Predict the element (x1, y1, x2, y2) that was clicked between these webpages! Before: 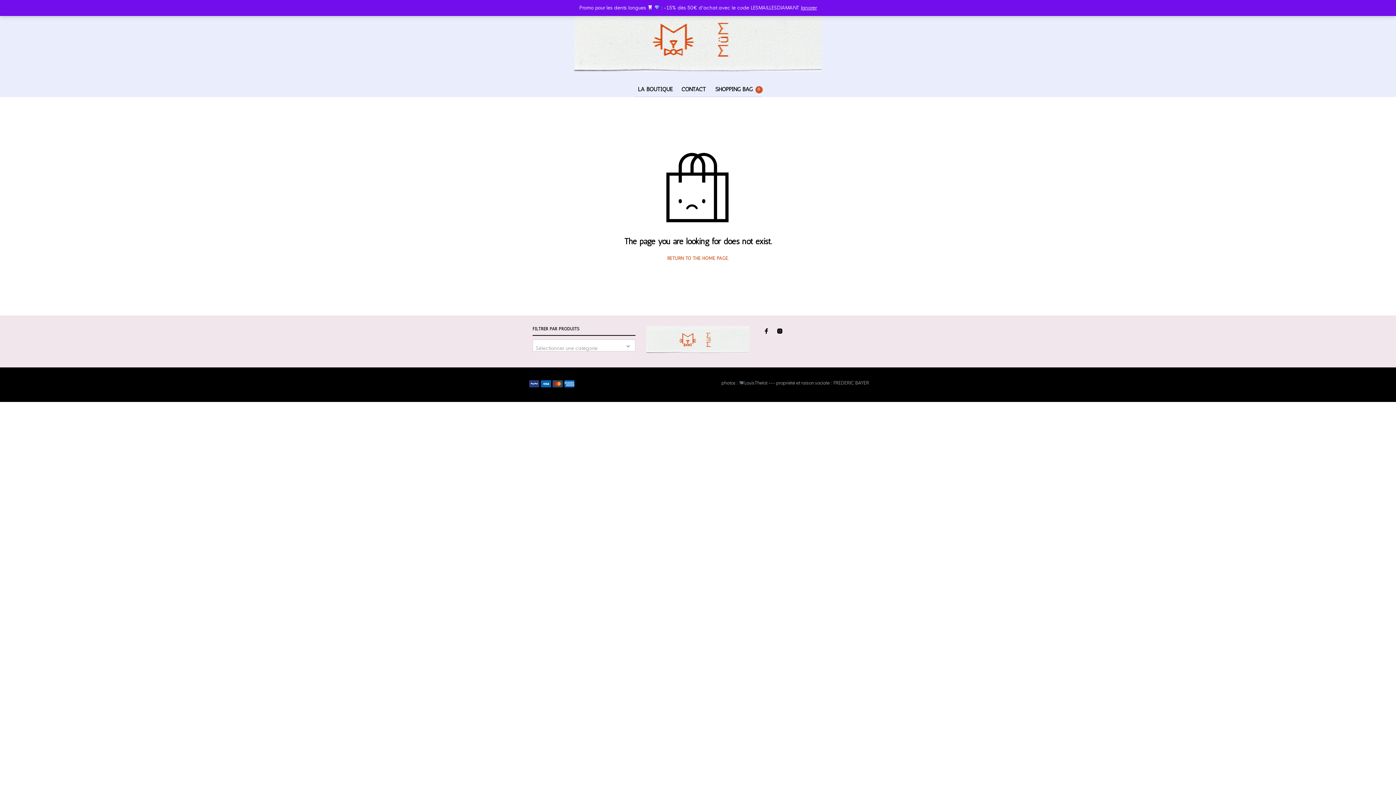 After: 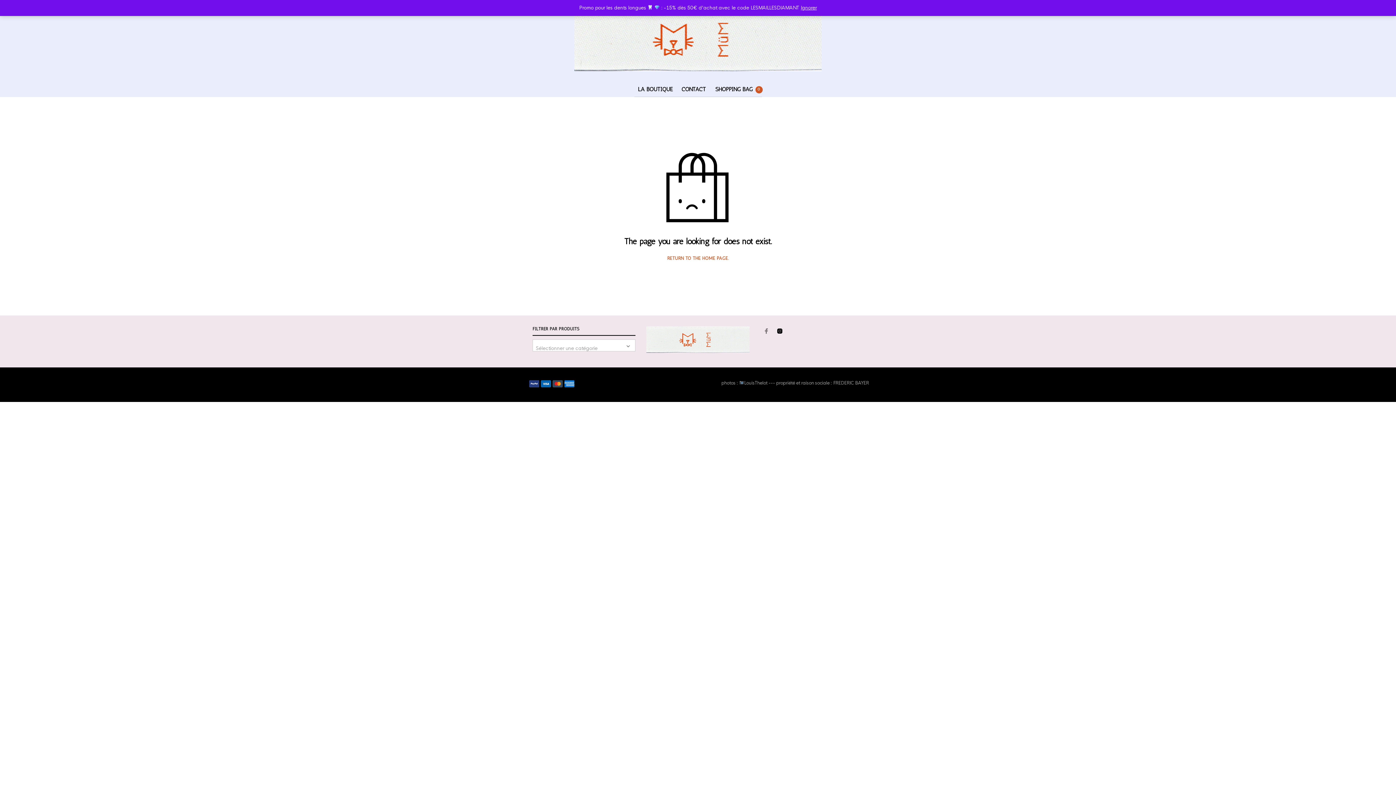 Action: bbox: (763, 328, 769, 335)